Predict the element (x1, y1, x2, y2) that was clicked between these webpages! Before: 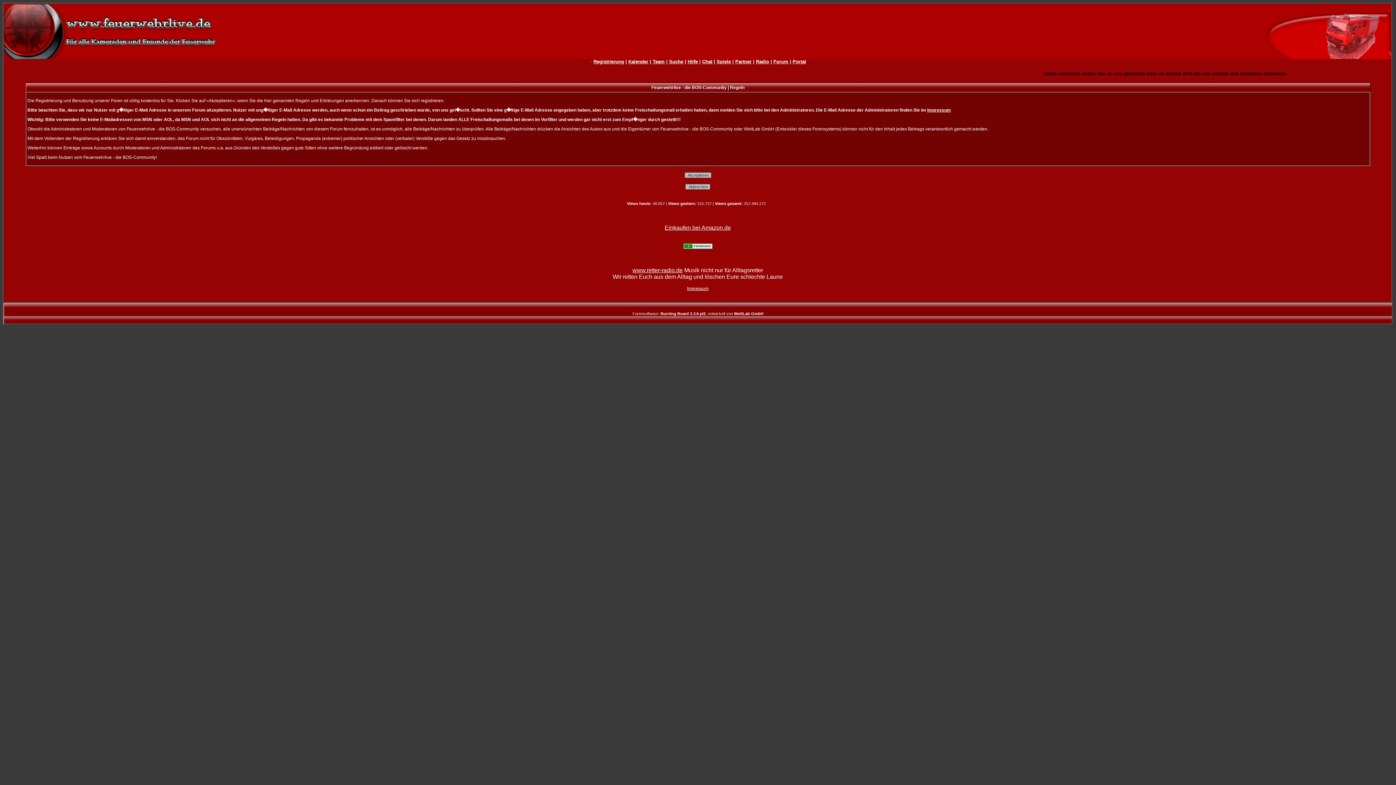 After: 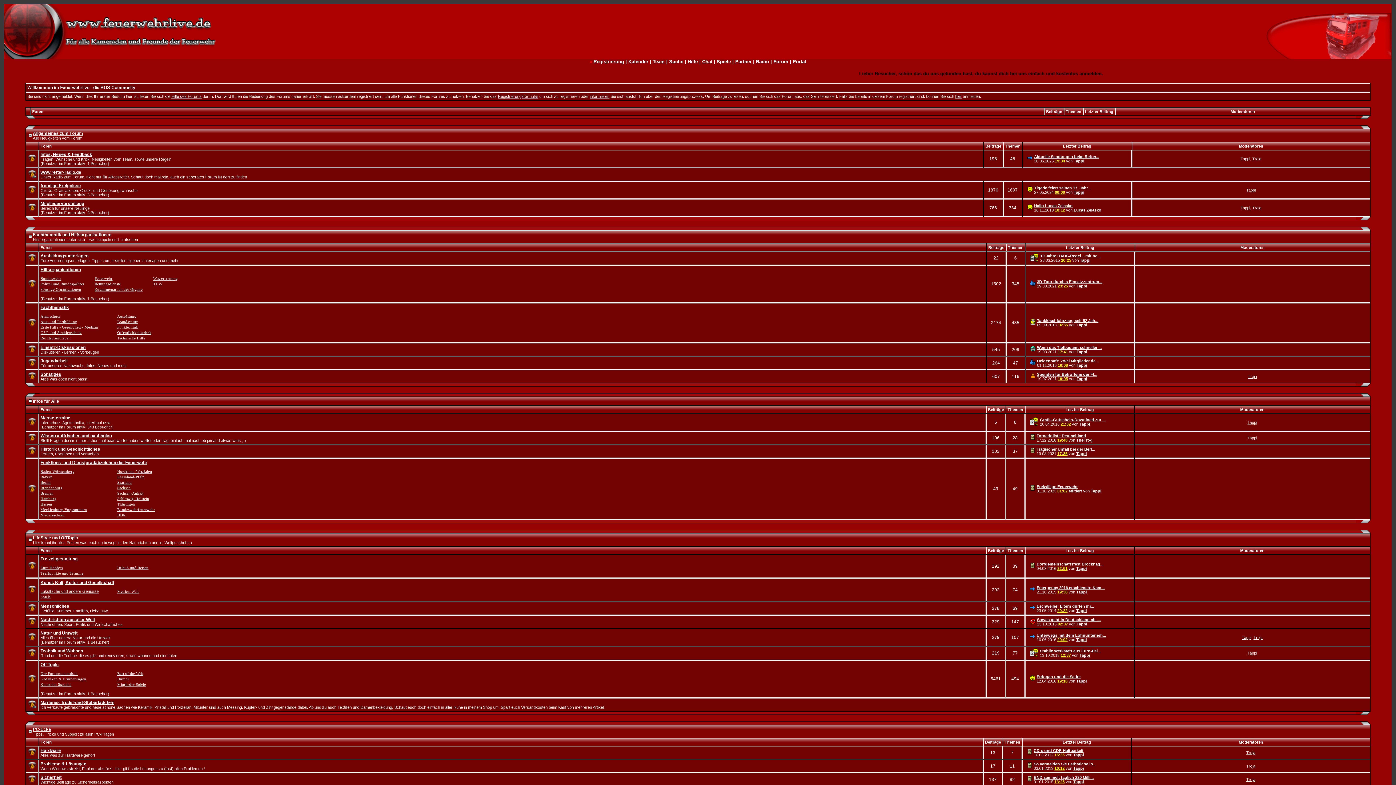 Action: bbox: (4, 53, 219, 60)